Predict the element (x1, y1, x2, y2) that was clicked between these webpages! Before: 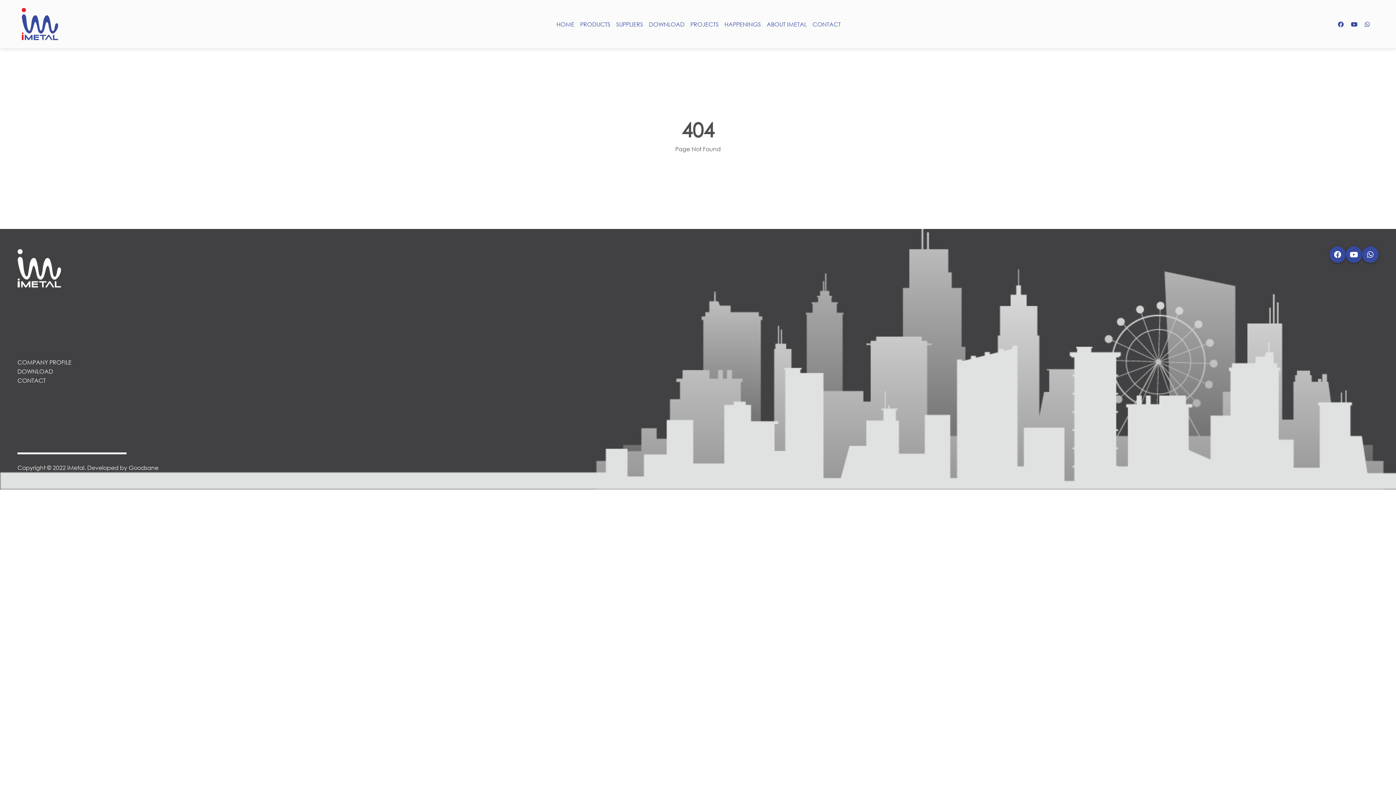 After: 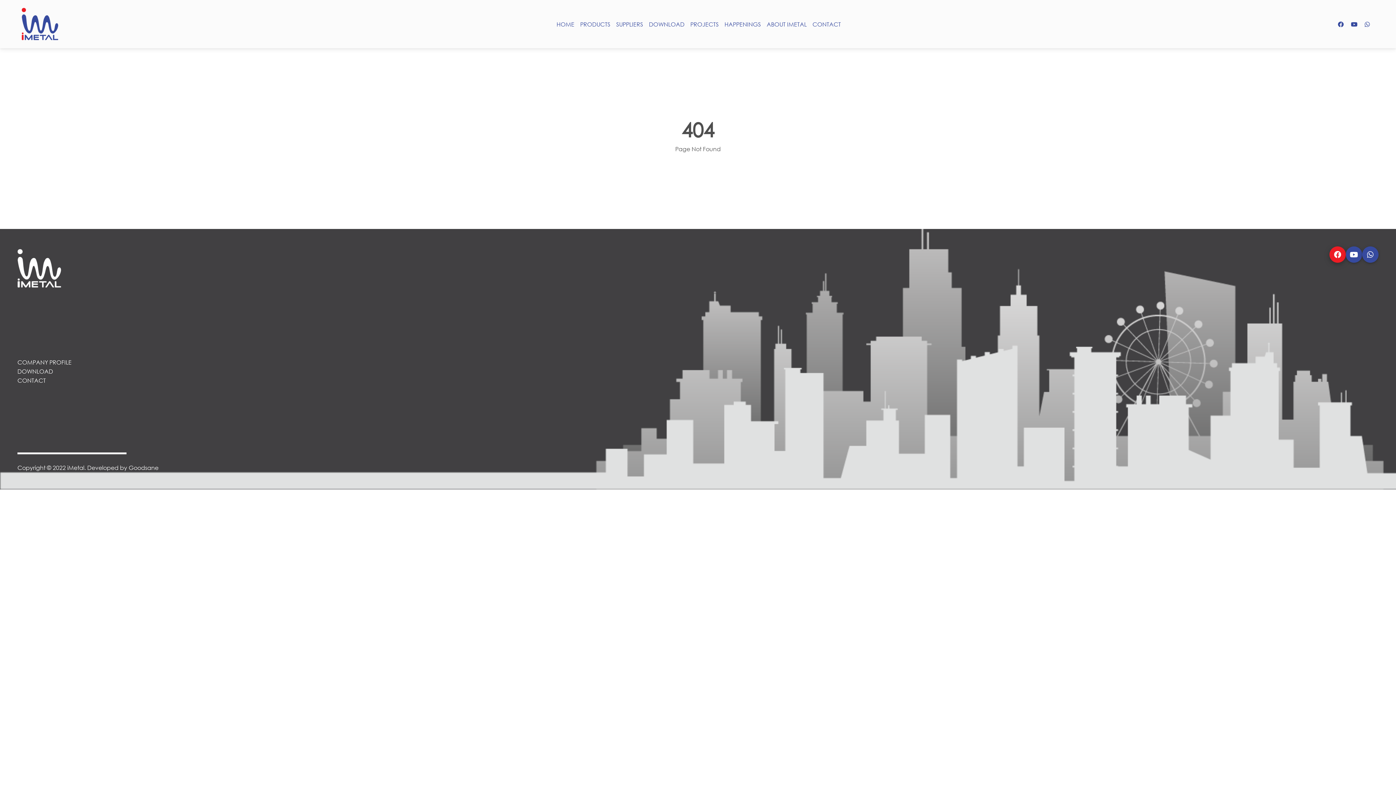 Action: bbox: (1329, 246, 1346, 262)